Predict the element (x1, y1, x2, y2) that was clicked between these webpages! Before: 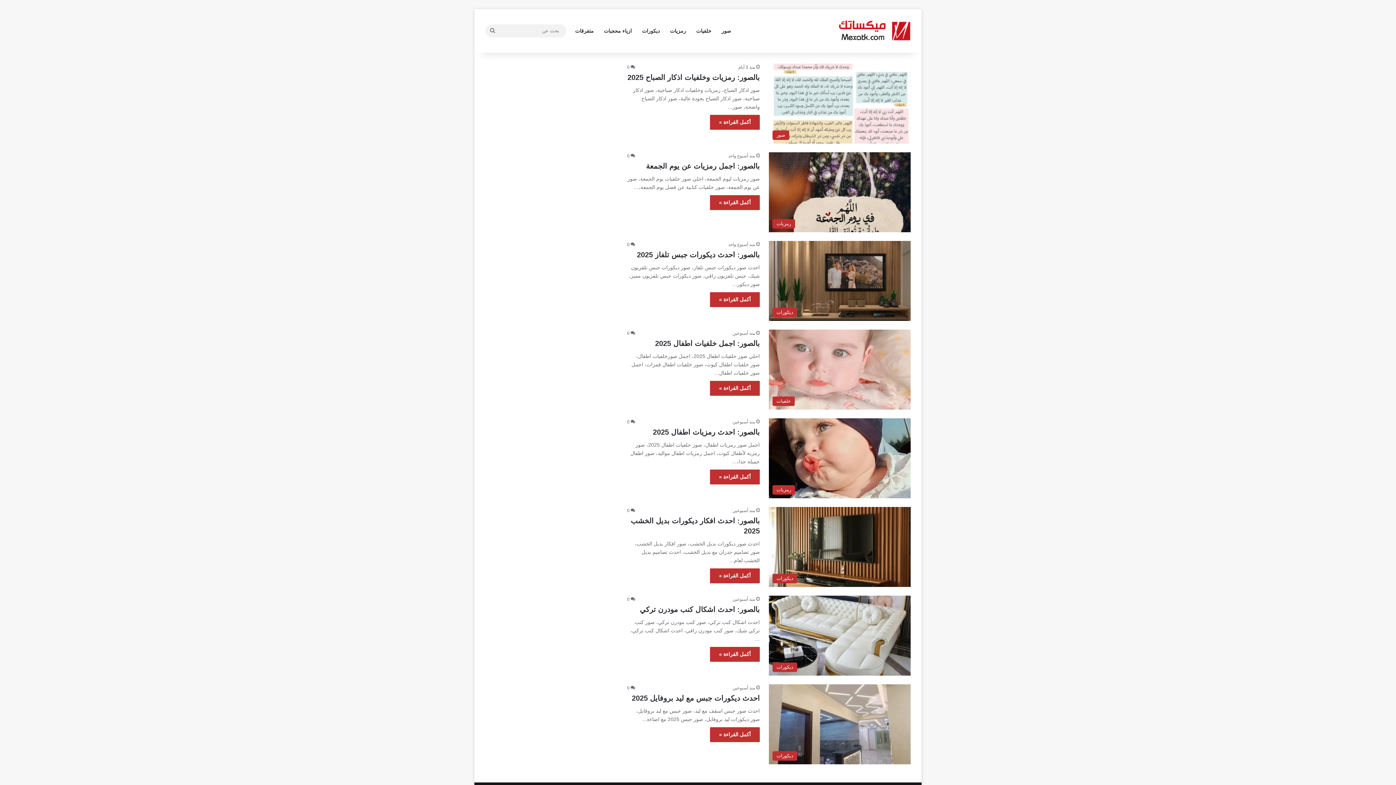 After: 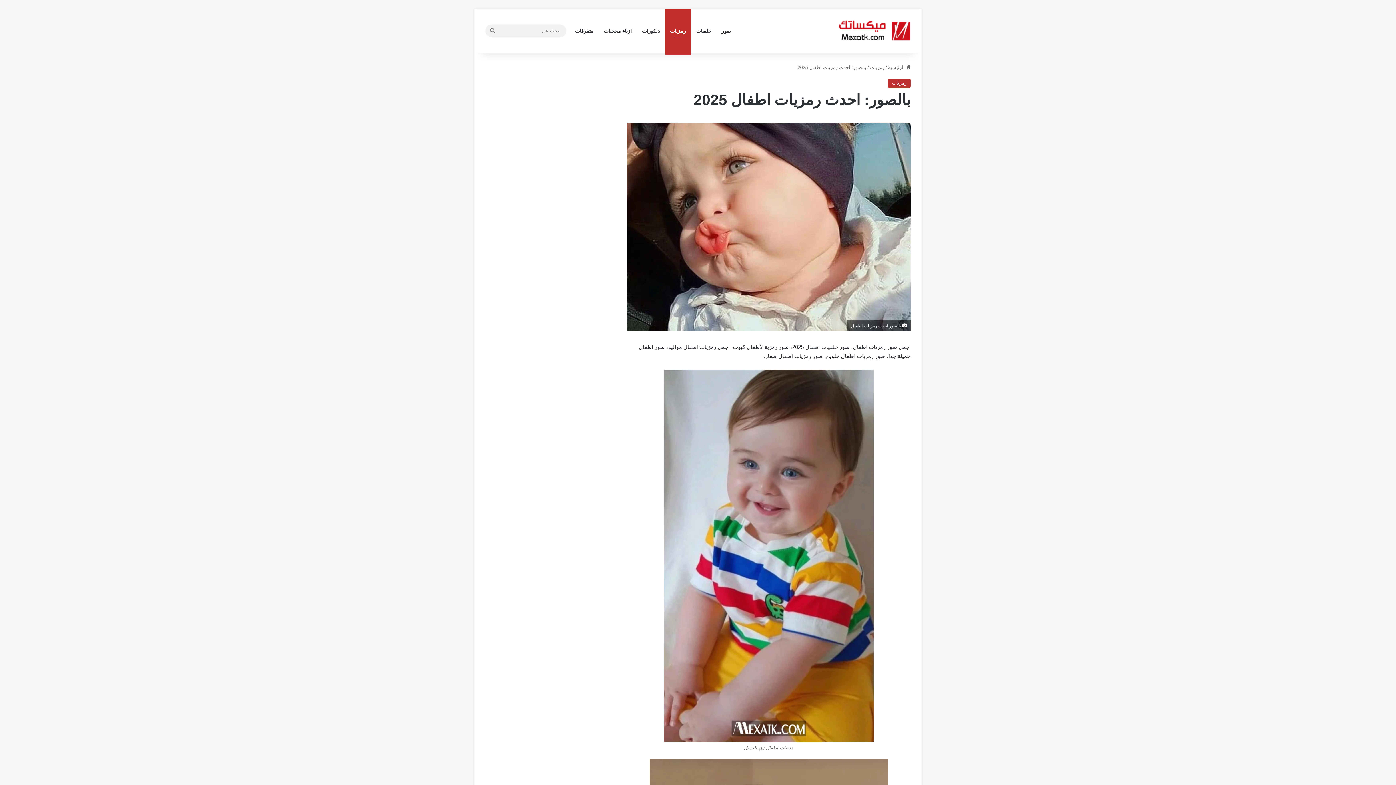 Action: bbox: (710, 469, 760, 484) label: أكمل القراءة »